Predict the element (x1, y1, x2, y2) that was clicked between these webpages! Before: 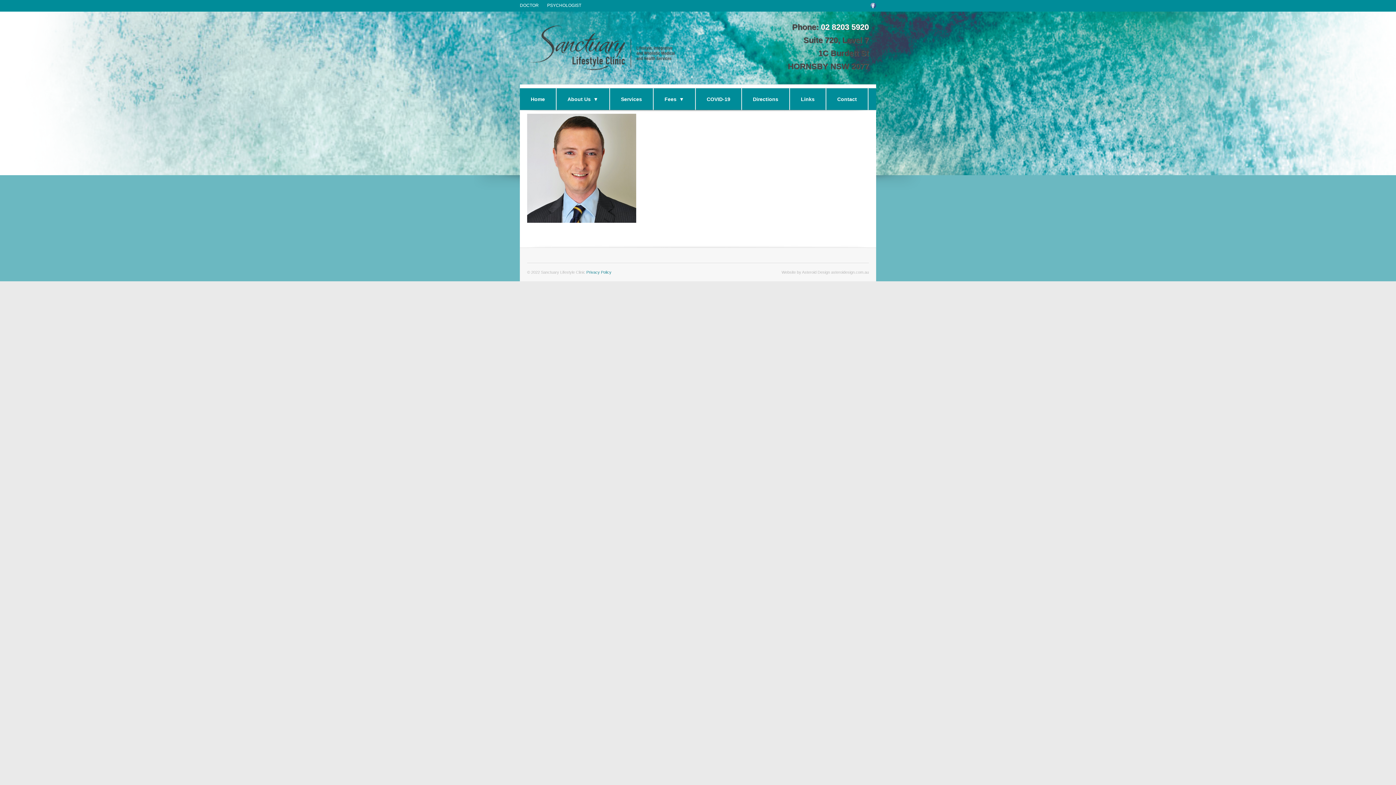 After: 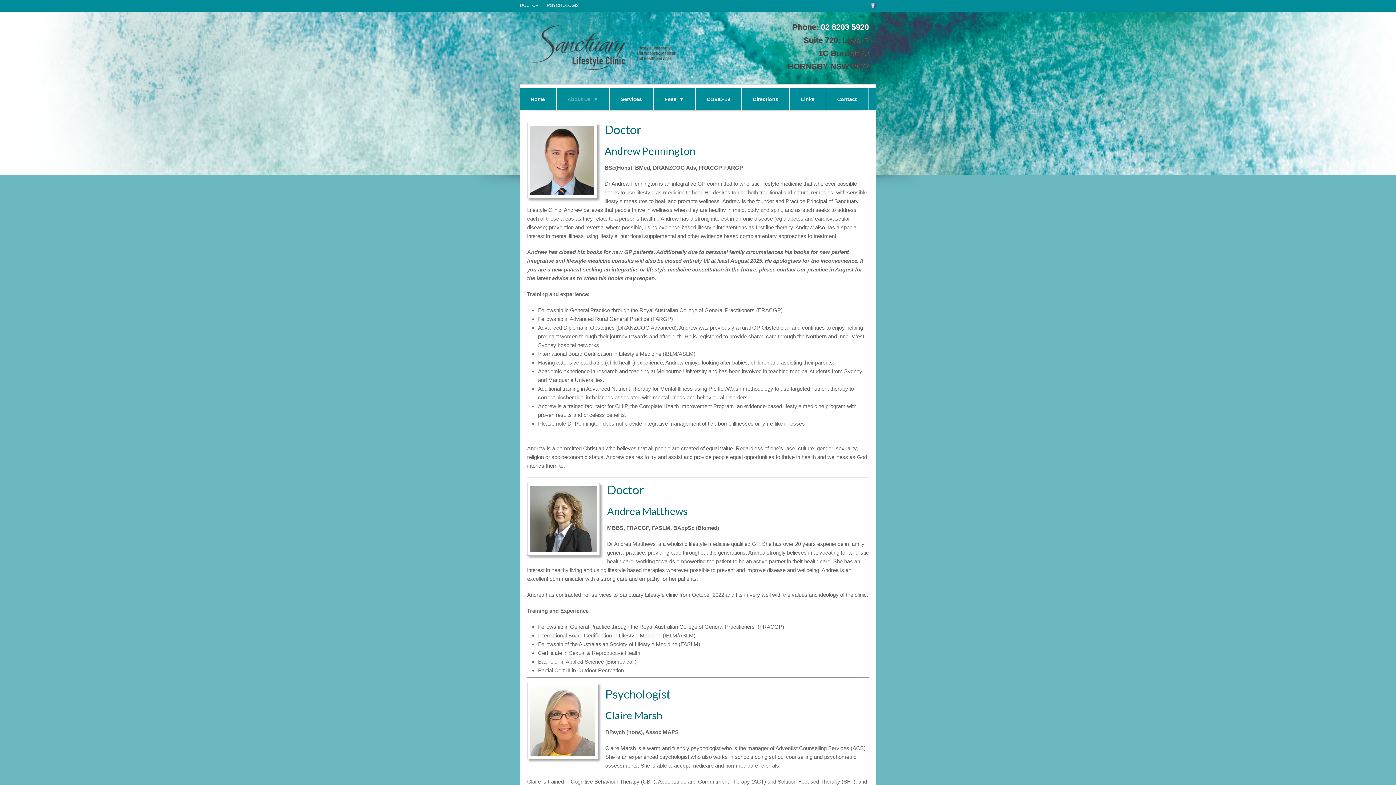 Action: label: About Us ▼ bbox: (556, 94, 609, 103)